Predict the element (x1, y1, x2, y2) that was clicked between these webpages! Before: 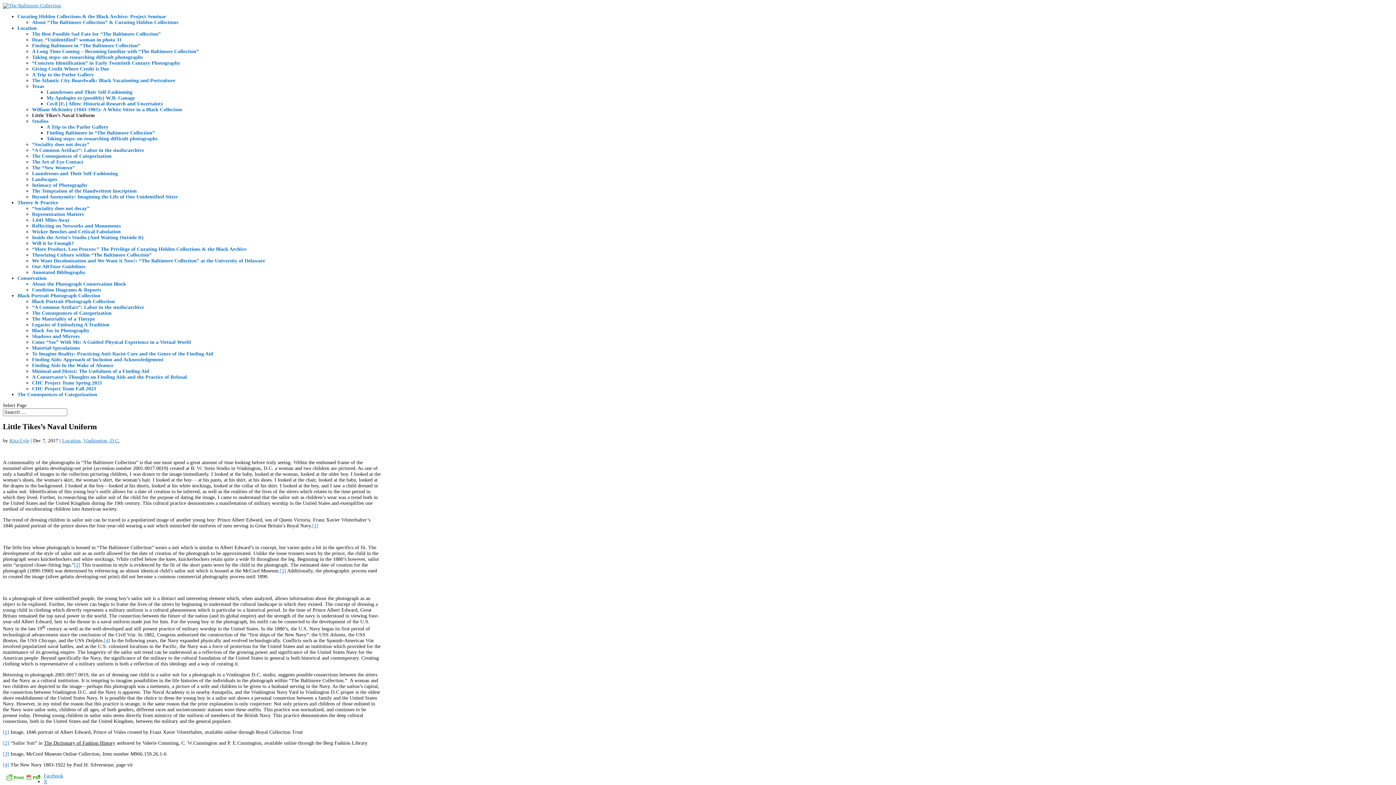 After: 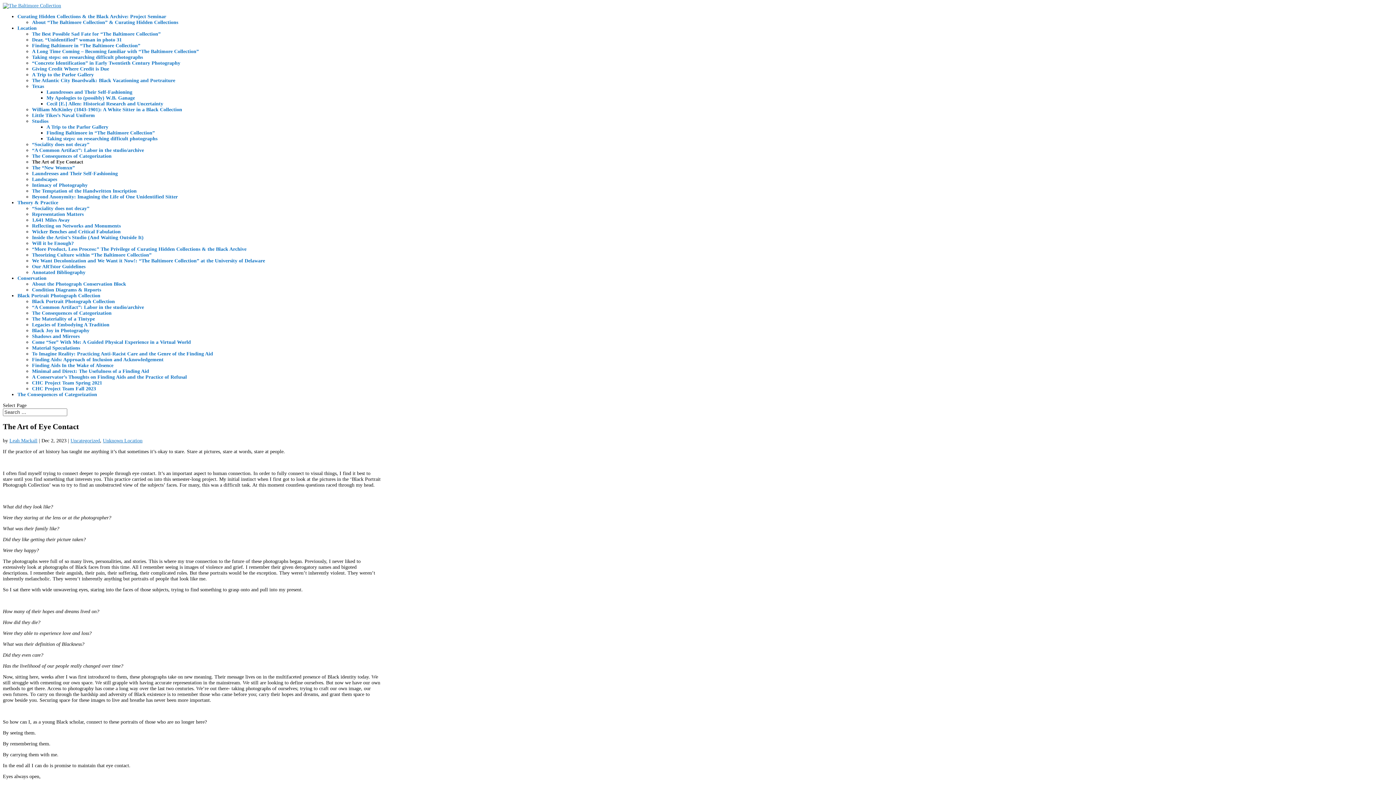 Action: label: The Art of Eye Contact bbox: (32, 159, 83, 164)